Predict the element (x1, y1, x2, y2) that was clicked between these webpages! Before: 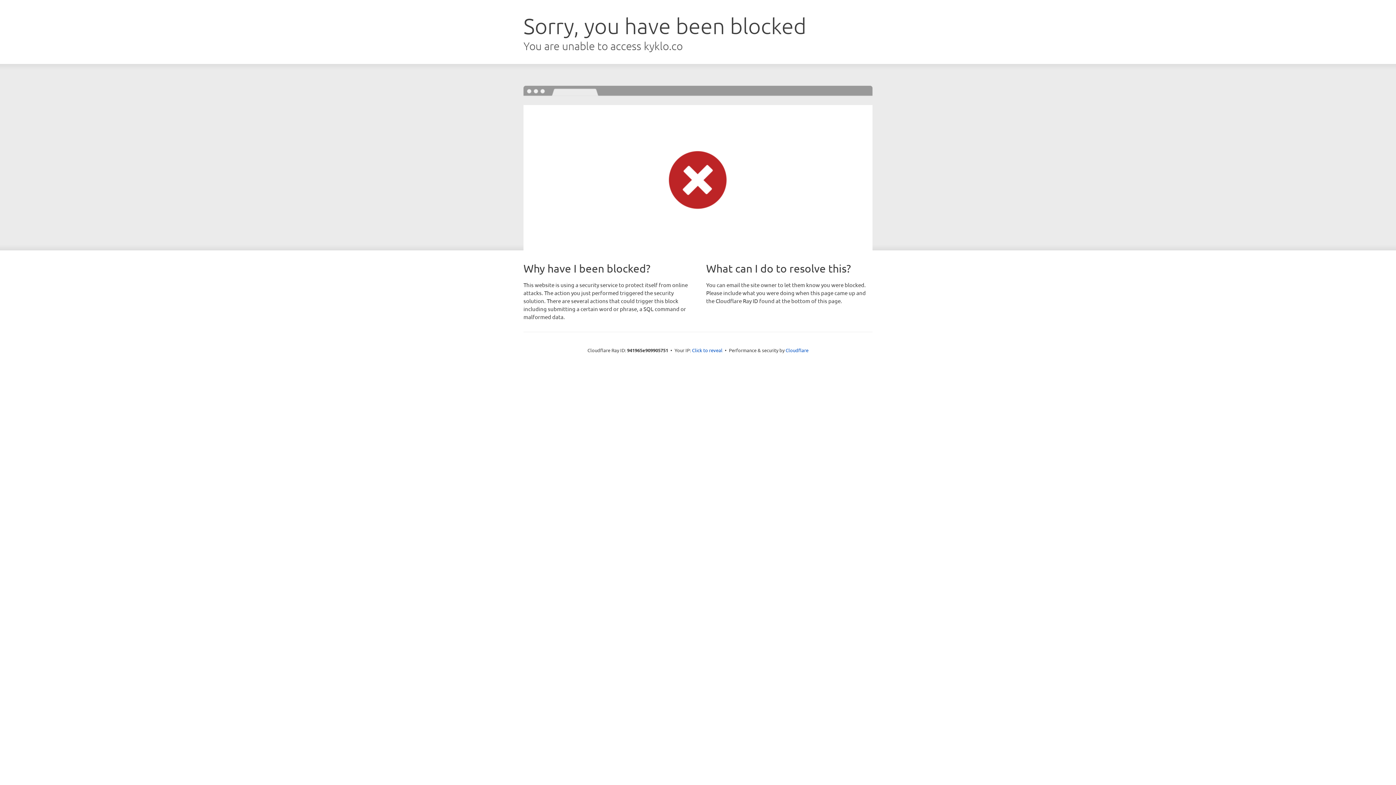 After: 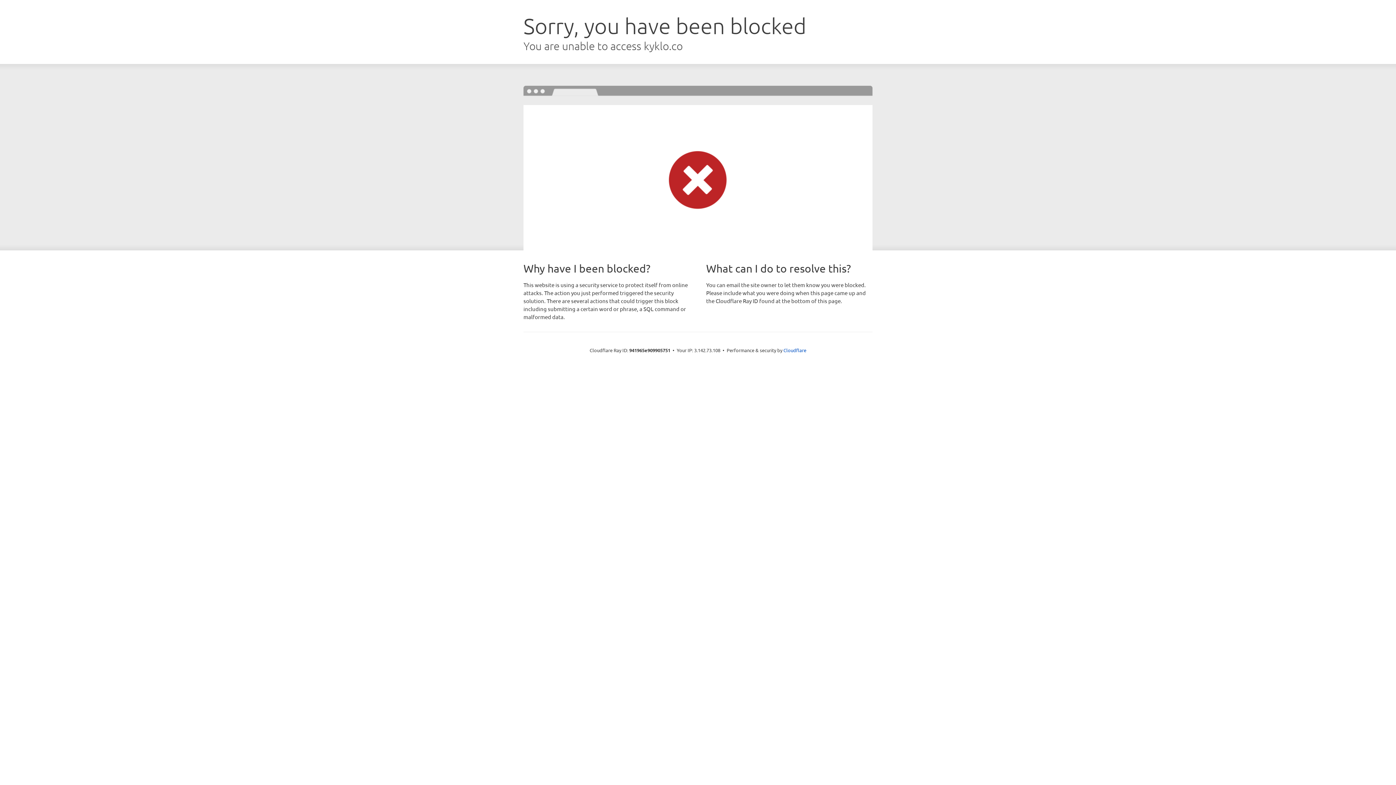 Action: label: Click to reveal bbox: (692, 346, 722, 353)